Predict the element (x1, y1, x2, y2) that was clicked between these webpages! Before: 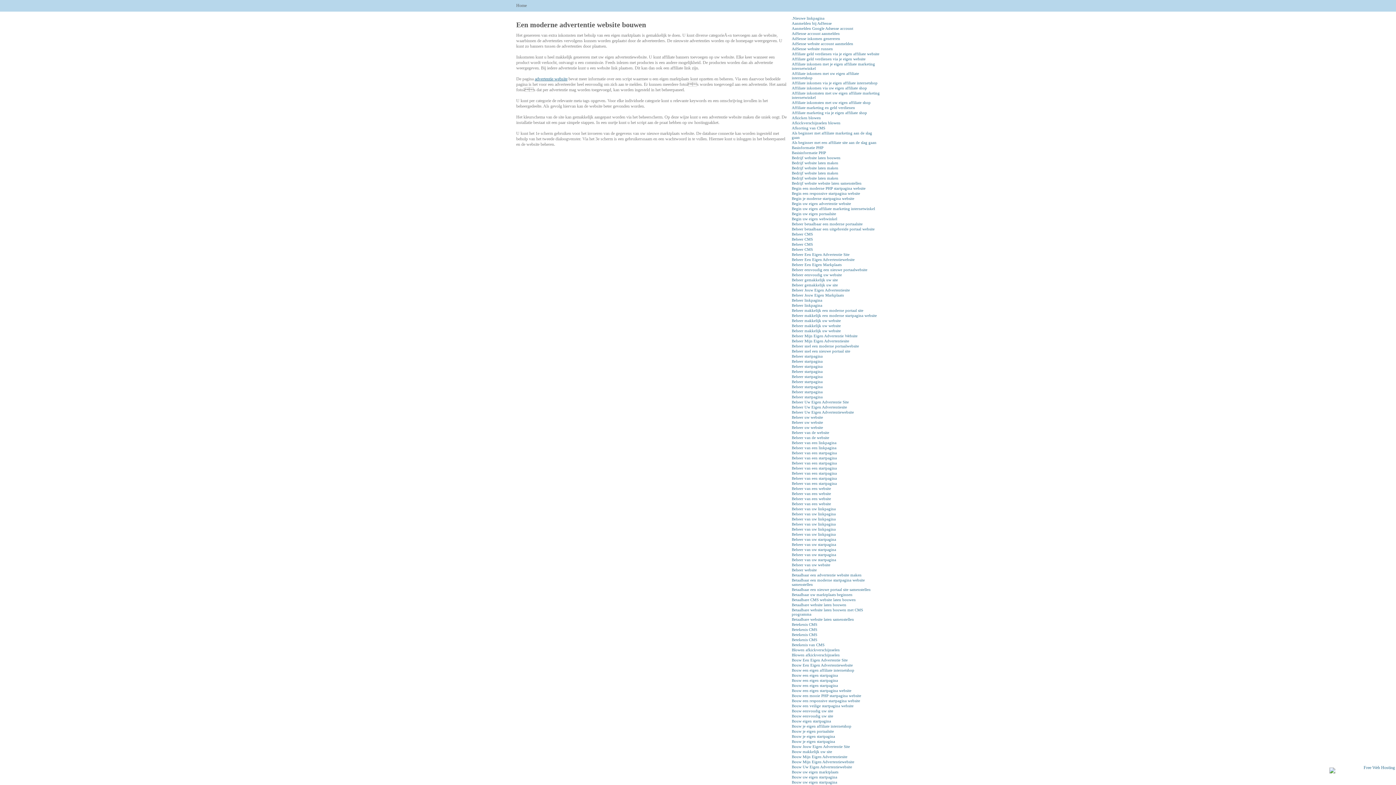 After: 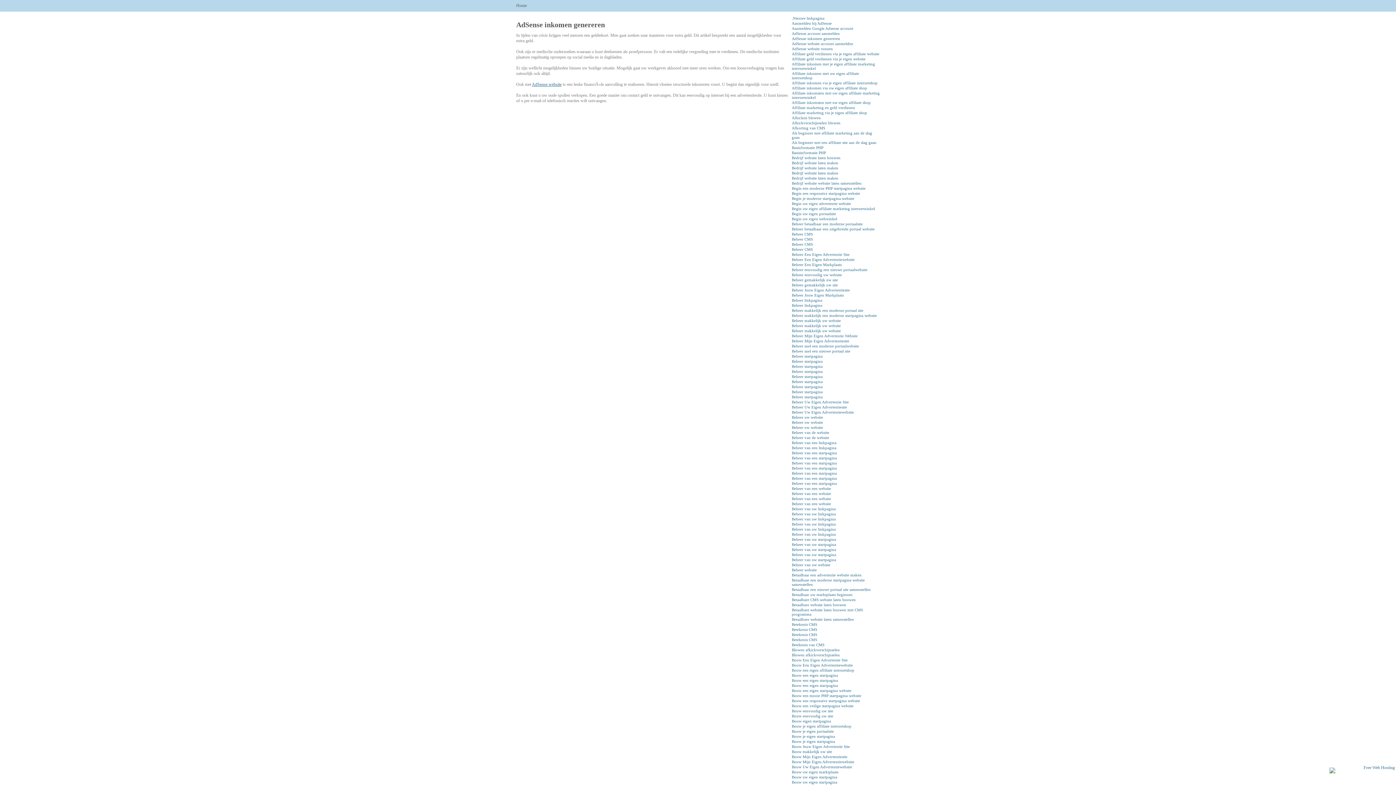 Action: bbox: (792, 36, 840, 40) label: AdSense inkomen genereren